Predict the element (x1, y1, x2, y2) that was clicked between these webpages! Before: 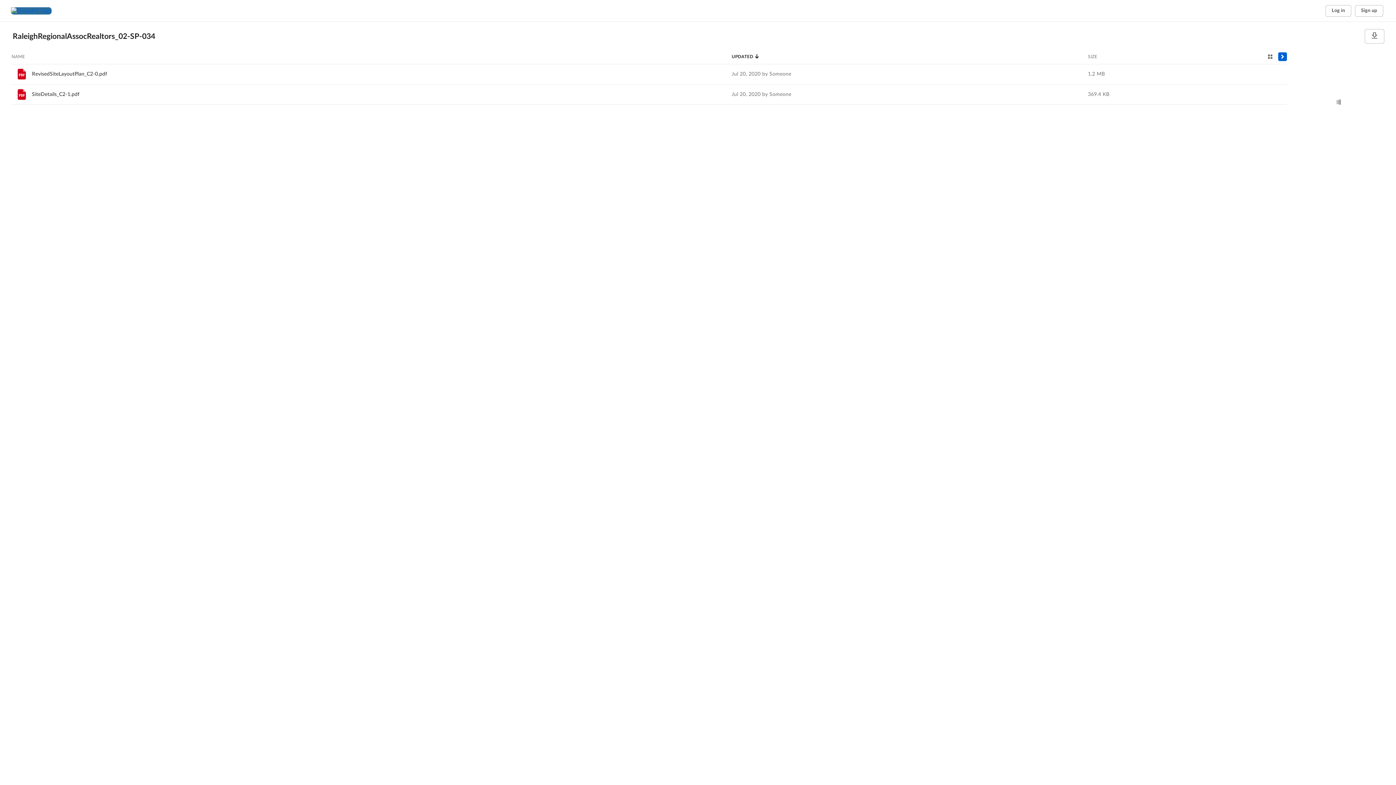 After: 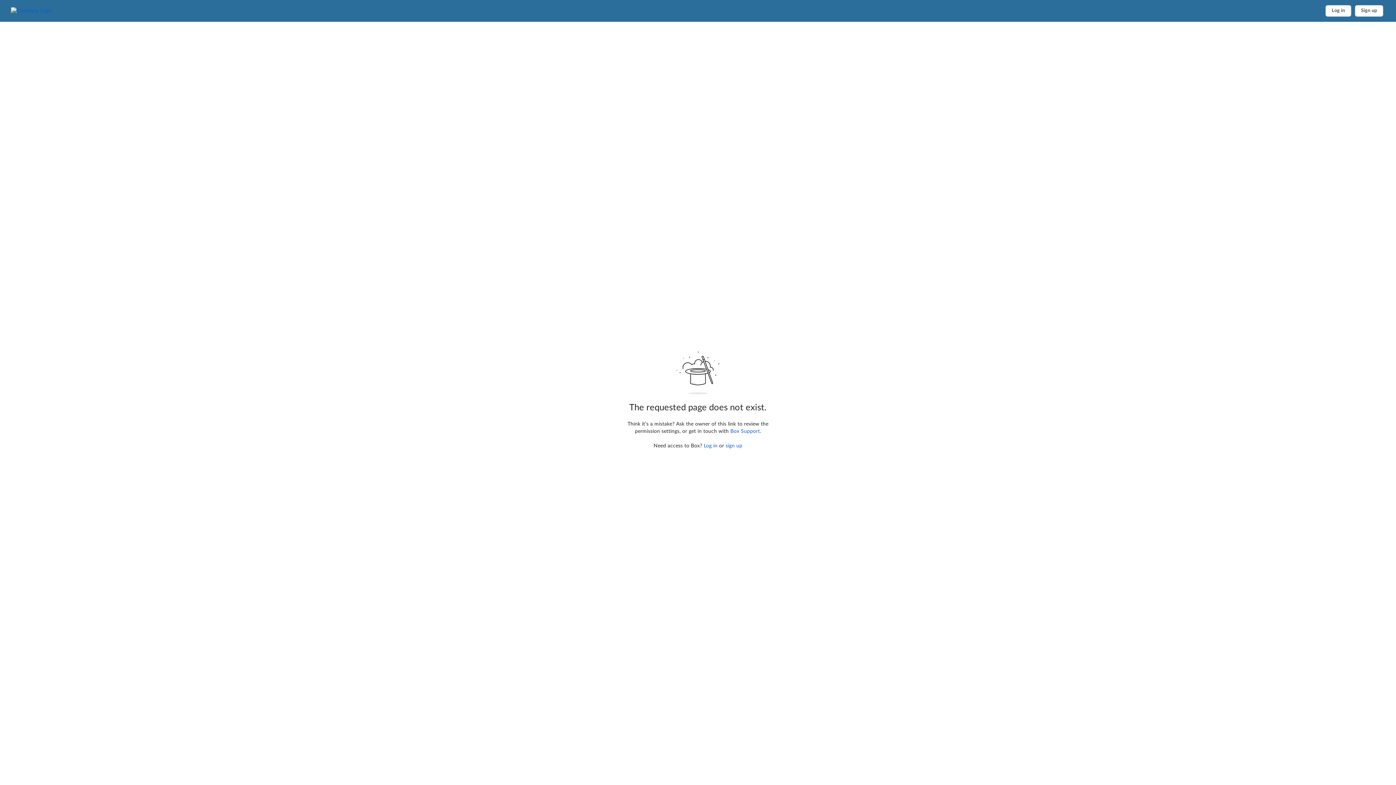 Action: bbox: (15, 88, 28, 101)